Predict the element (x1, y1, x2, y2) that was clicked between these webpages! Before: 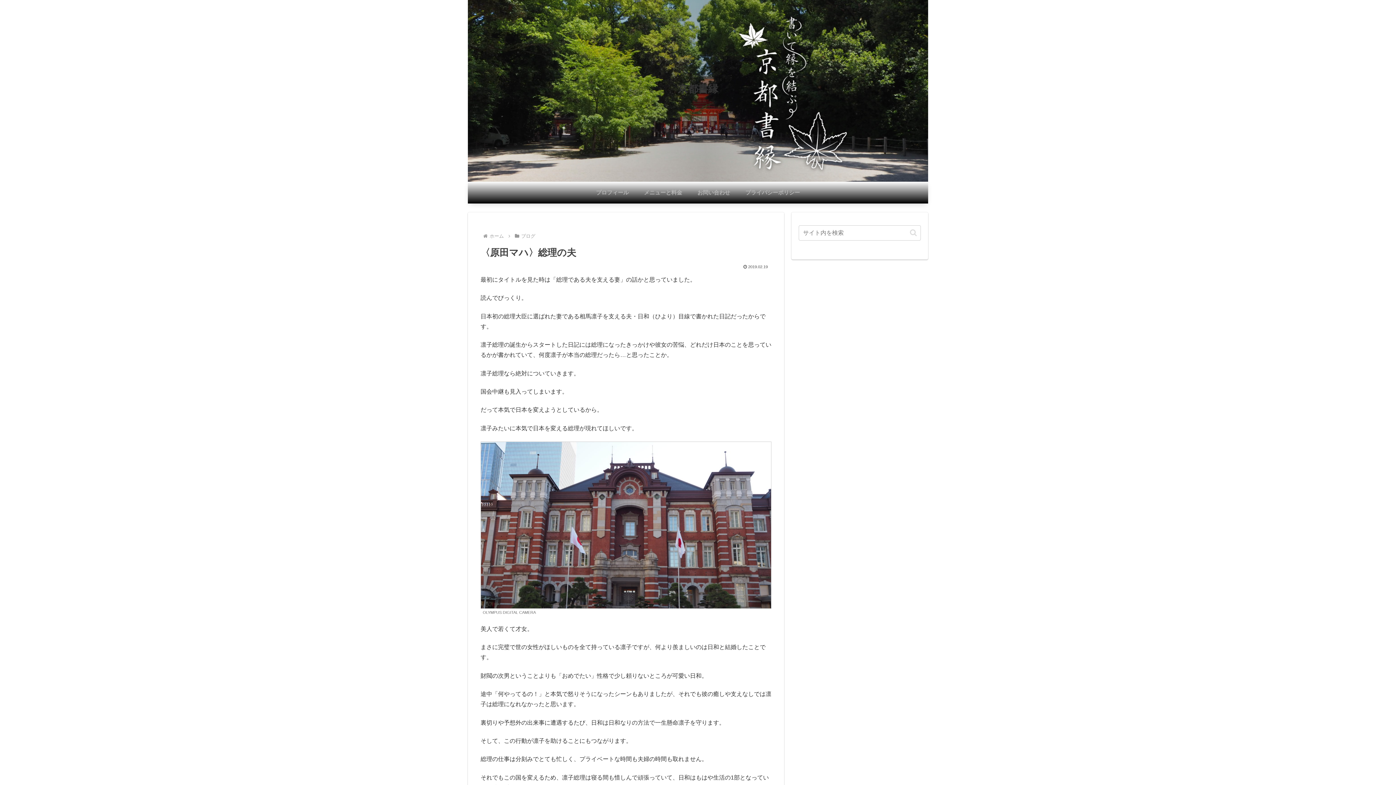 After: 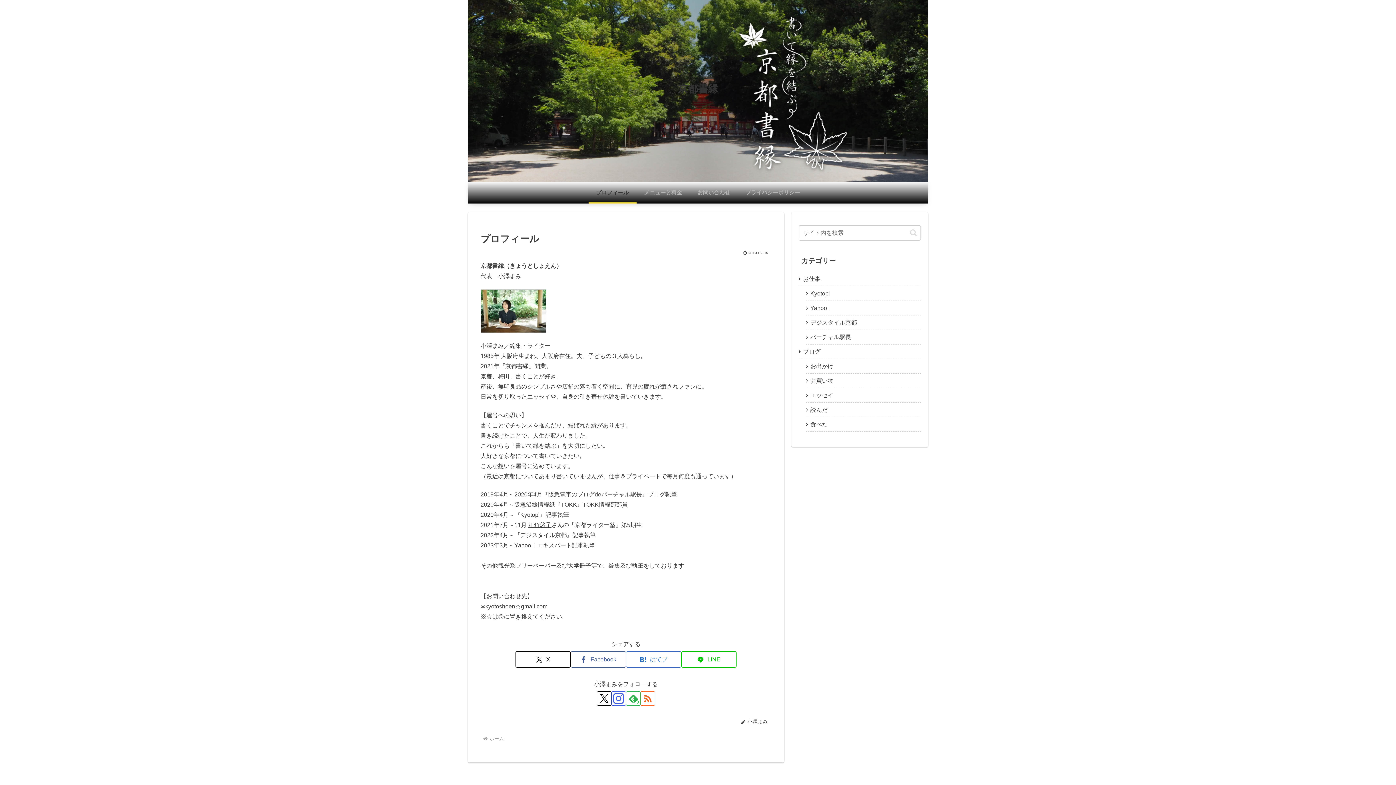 Action: bbox: (588, 181, 636, 203) label: プロフィール